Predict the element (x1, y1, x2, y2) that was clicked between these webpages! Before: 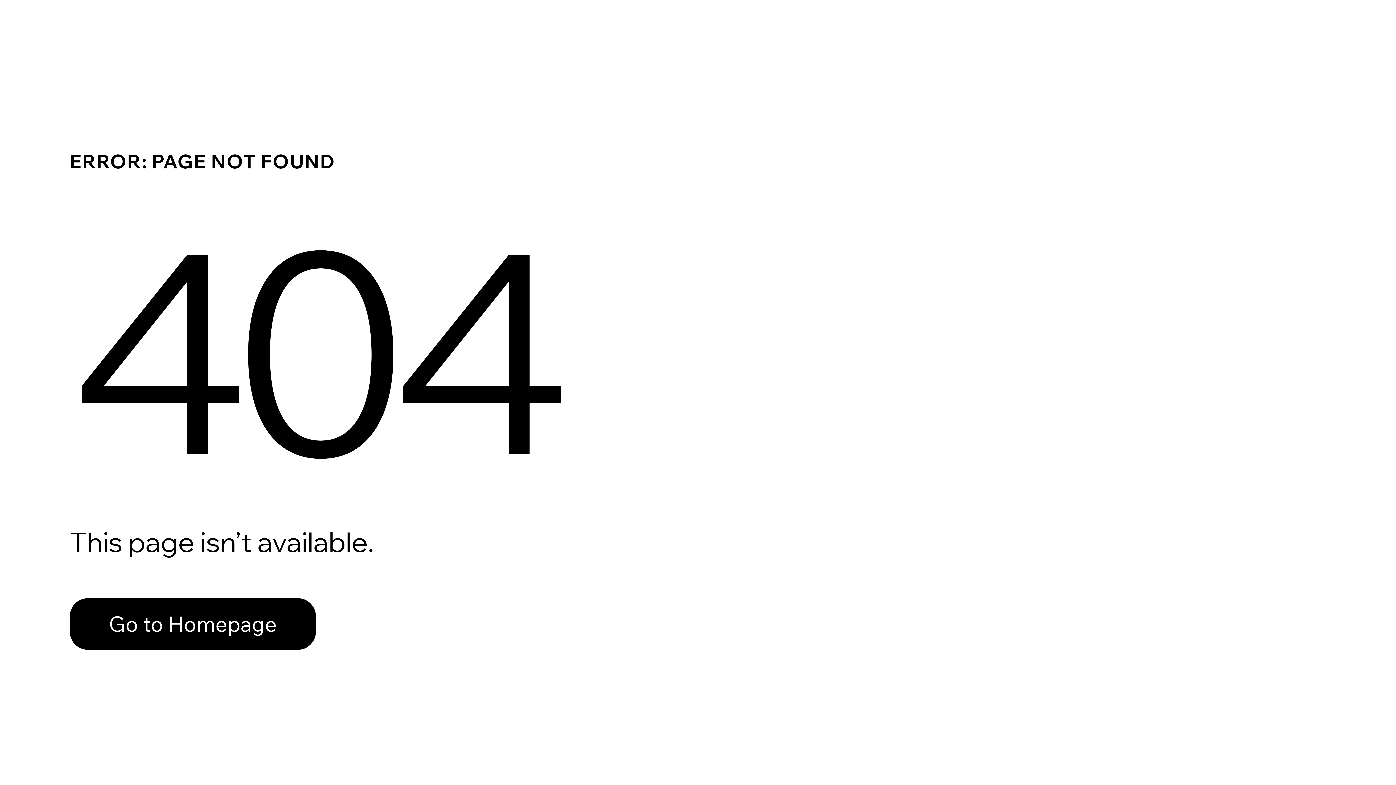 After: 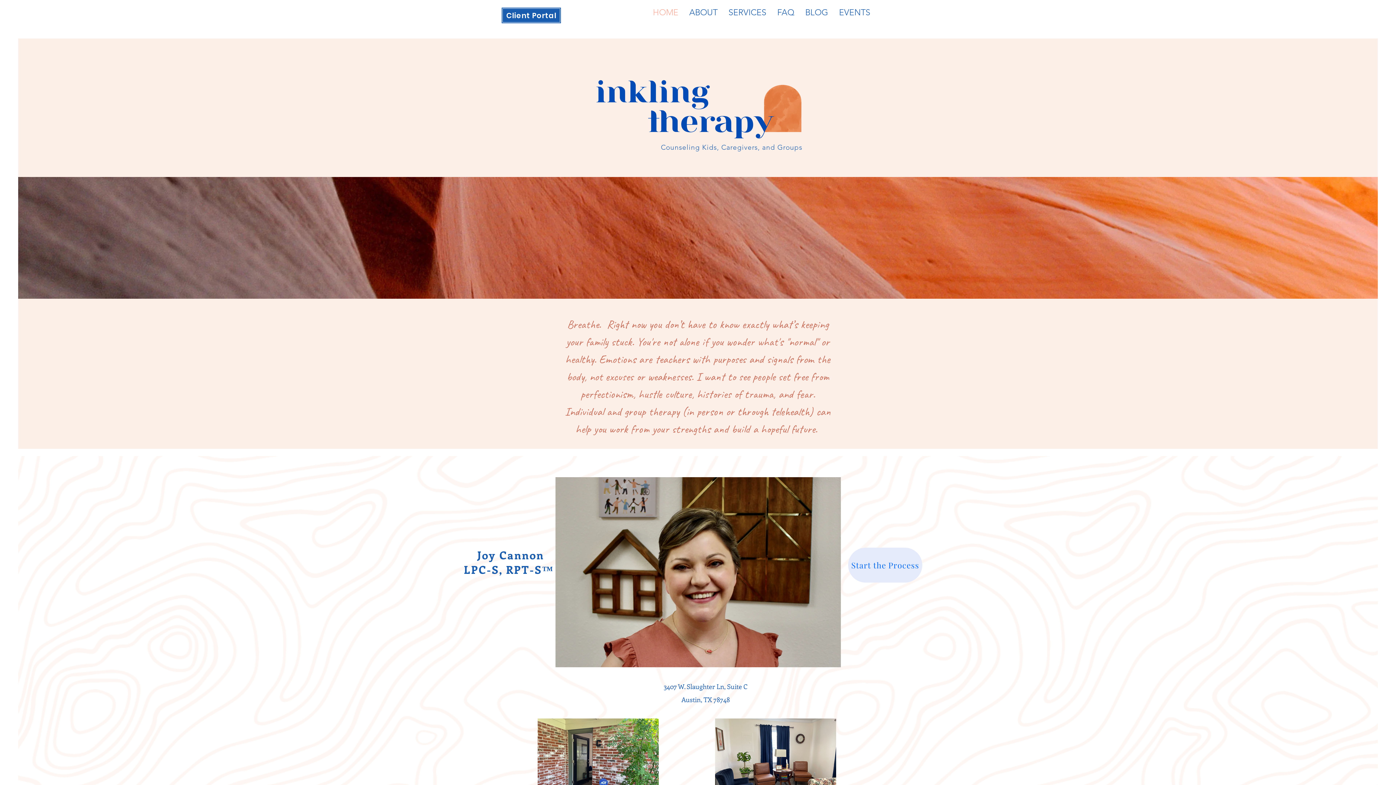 Action: label: Go to Homepage bbox: (69, 598, 316, 650)